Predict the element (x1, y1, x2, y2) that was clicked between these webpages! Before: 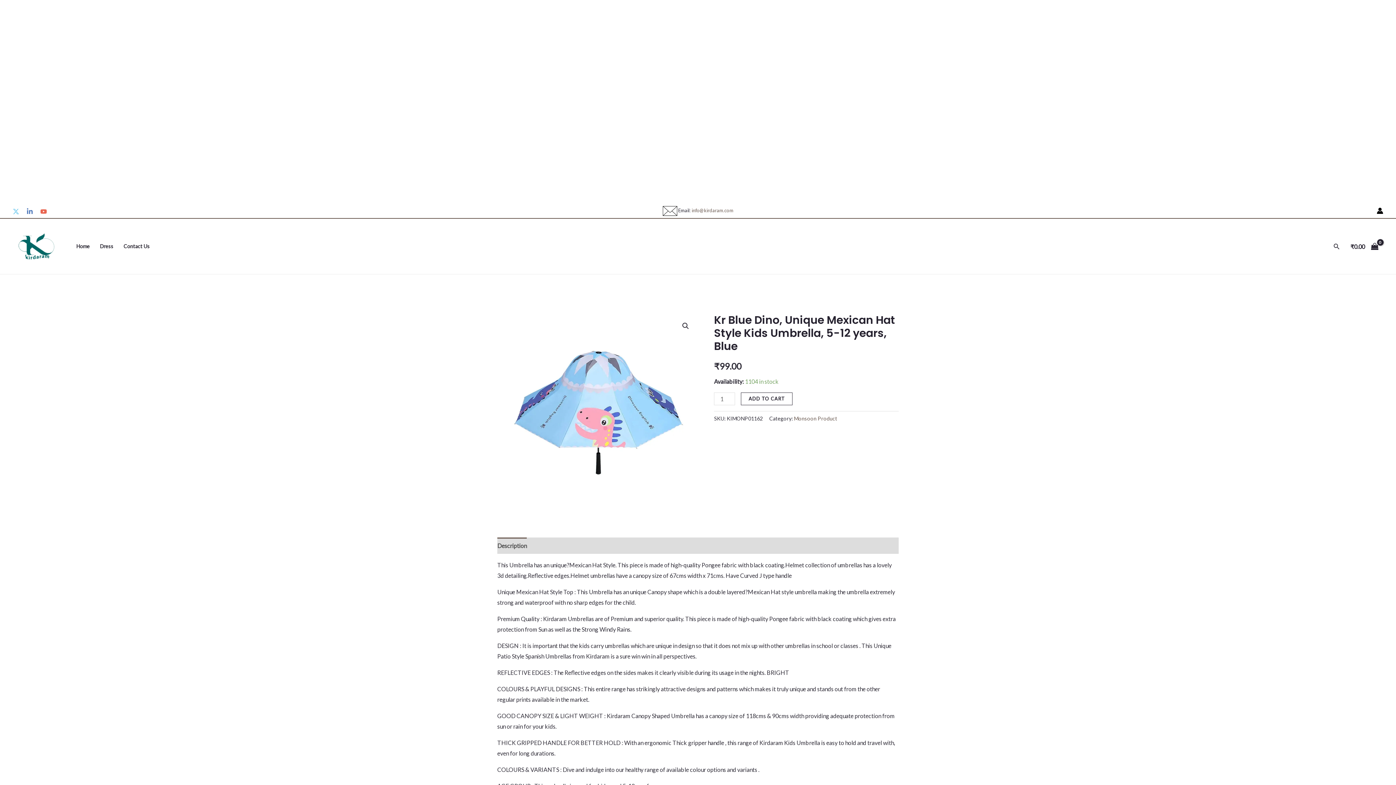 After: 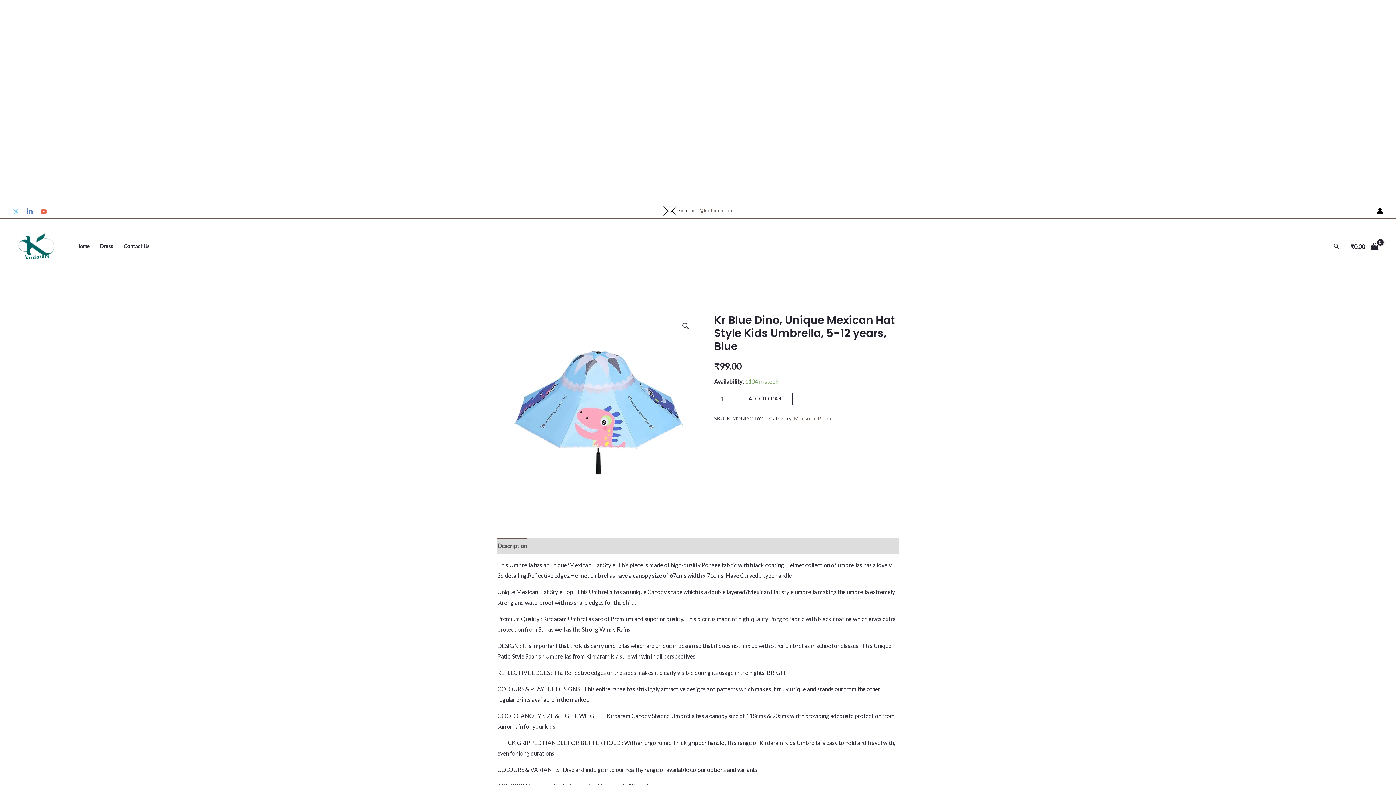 Action: label: Facebook bbox: (26, 208, 33, 215)